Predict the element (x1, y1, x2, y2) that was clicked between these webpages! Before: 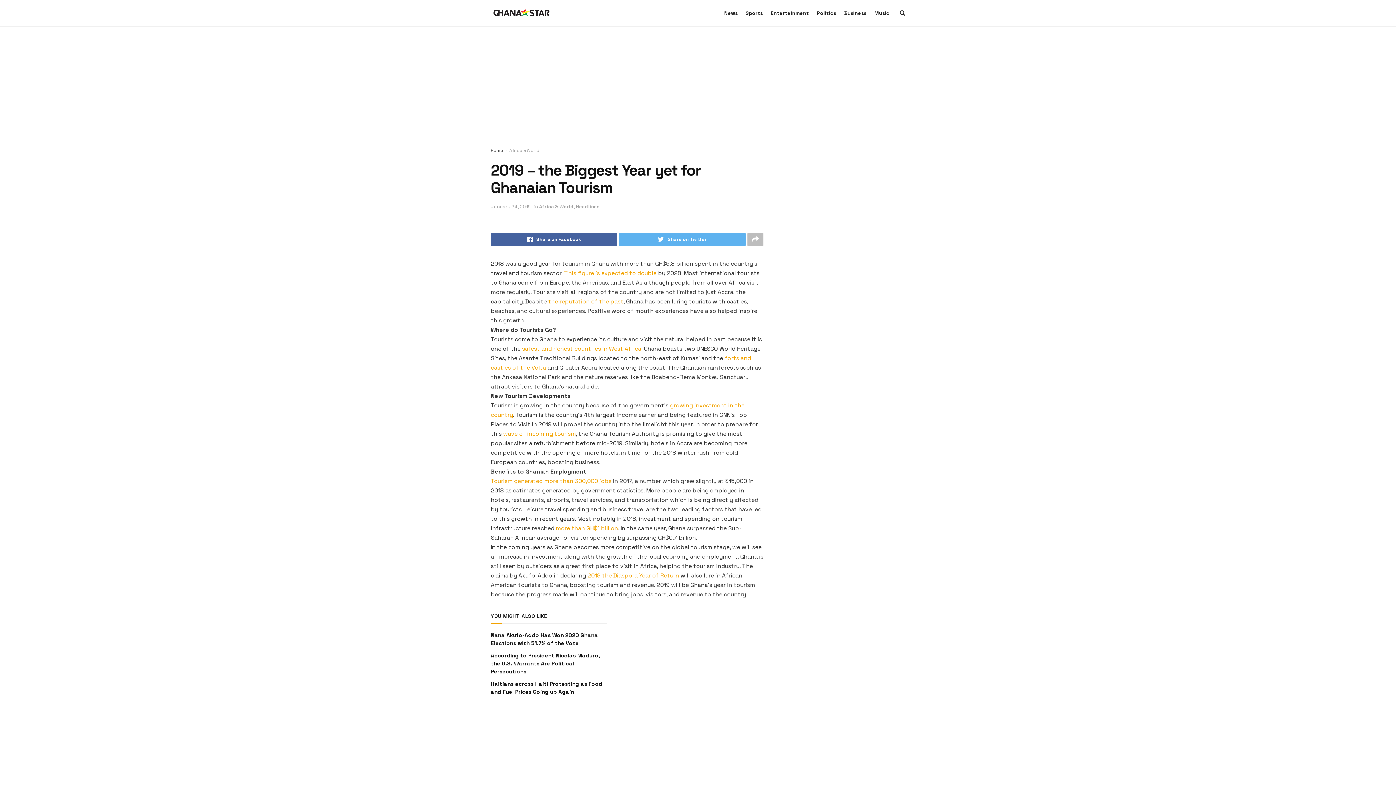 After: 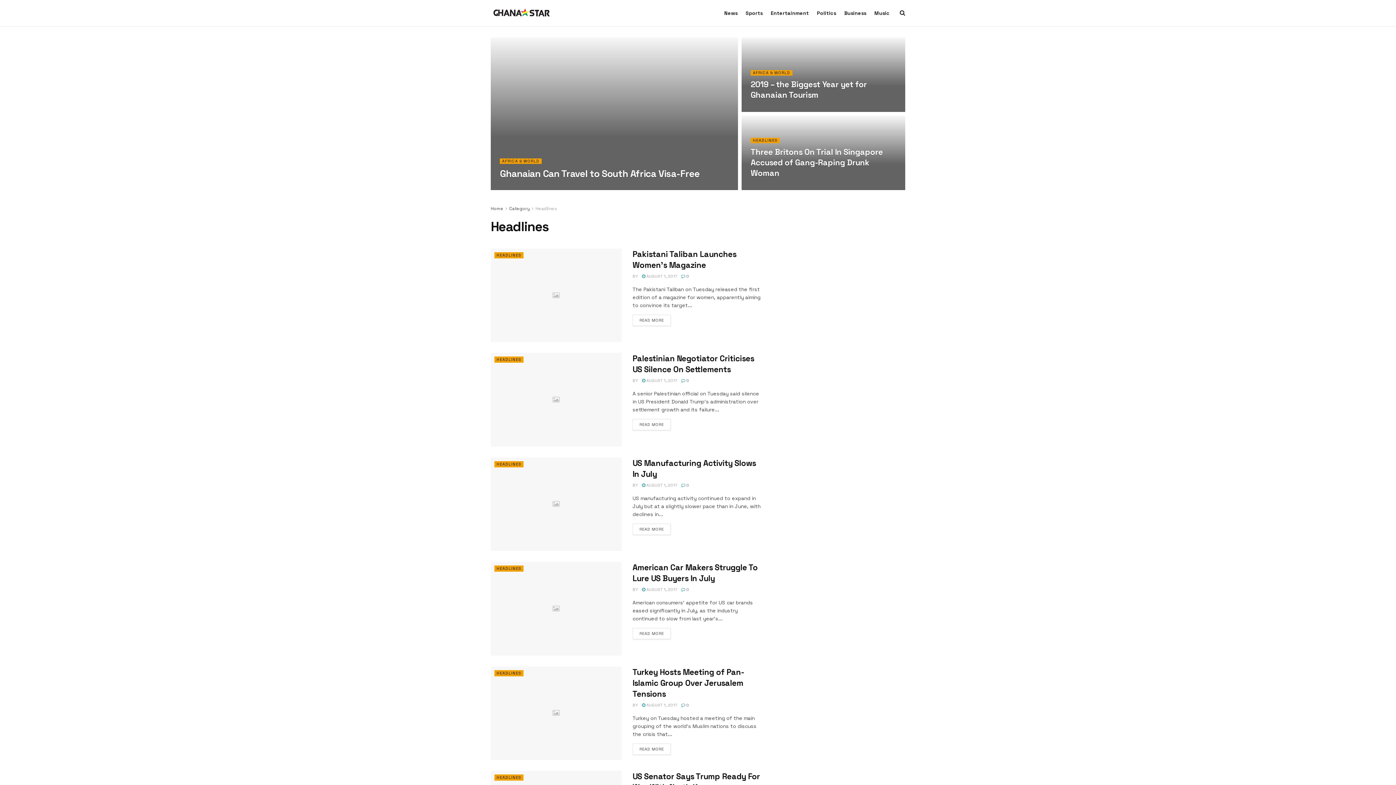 Action: label: Headlines bbox: (576, 203, 599, 209)